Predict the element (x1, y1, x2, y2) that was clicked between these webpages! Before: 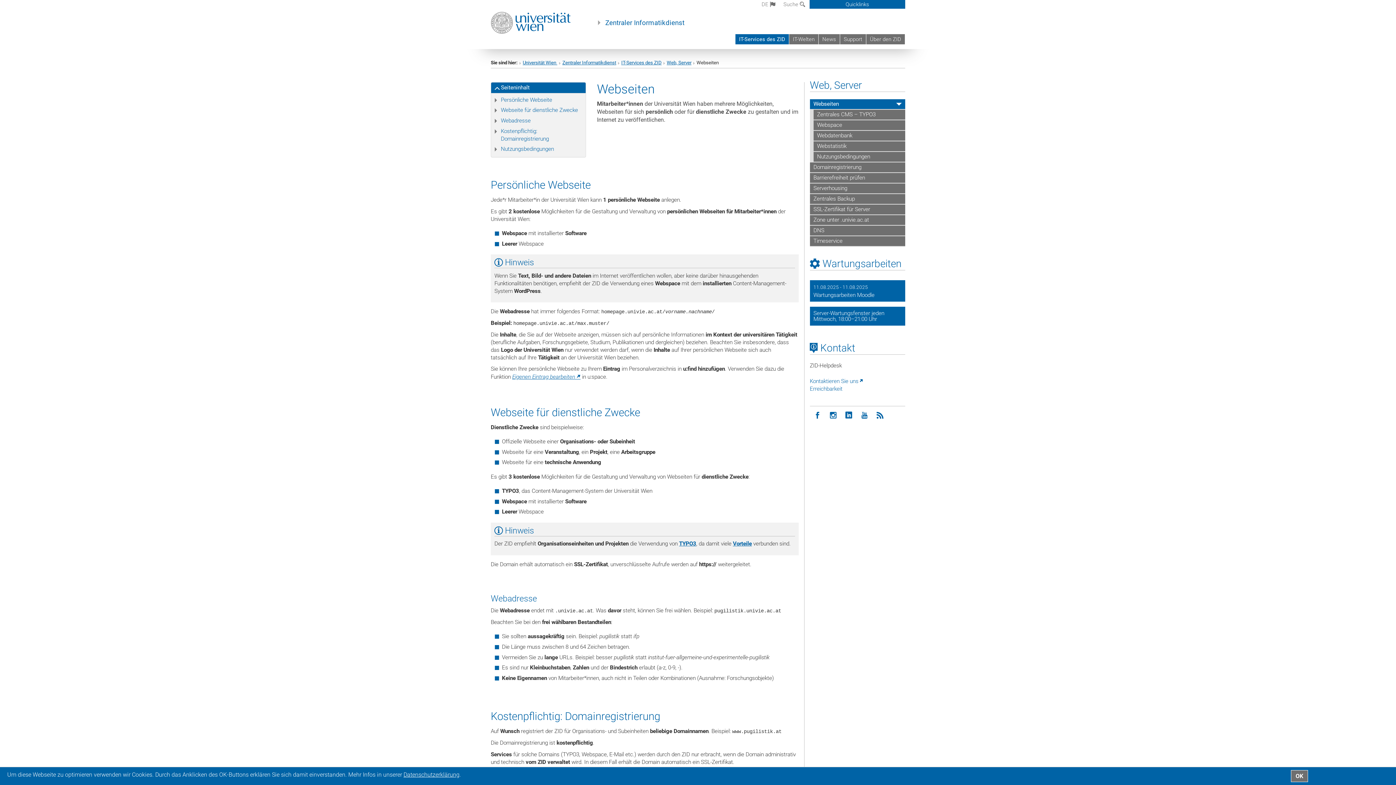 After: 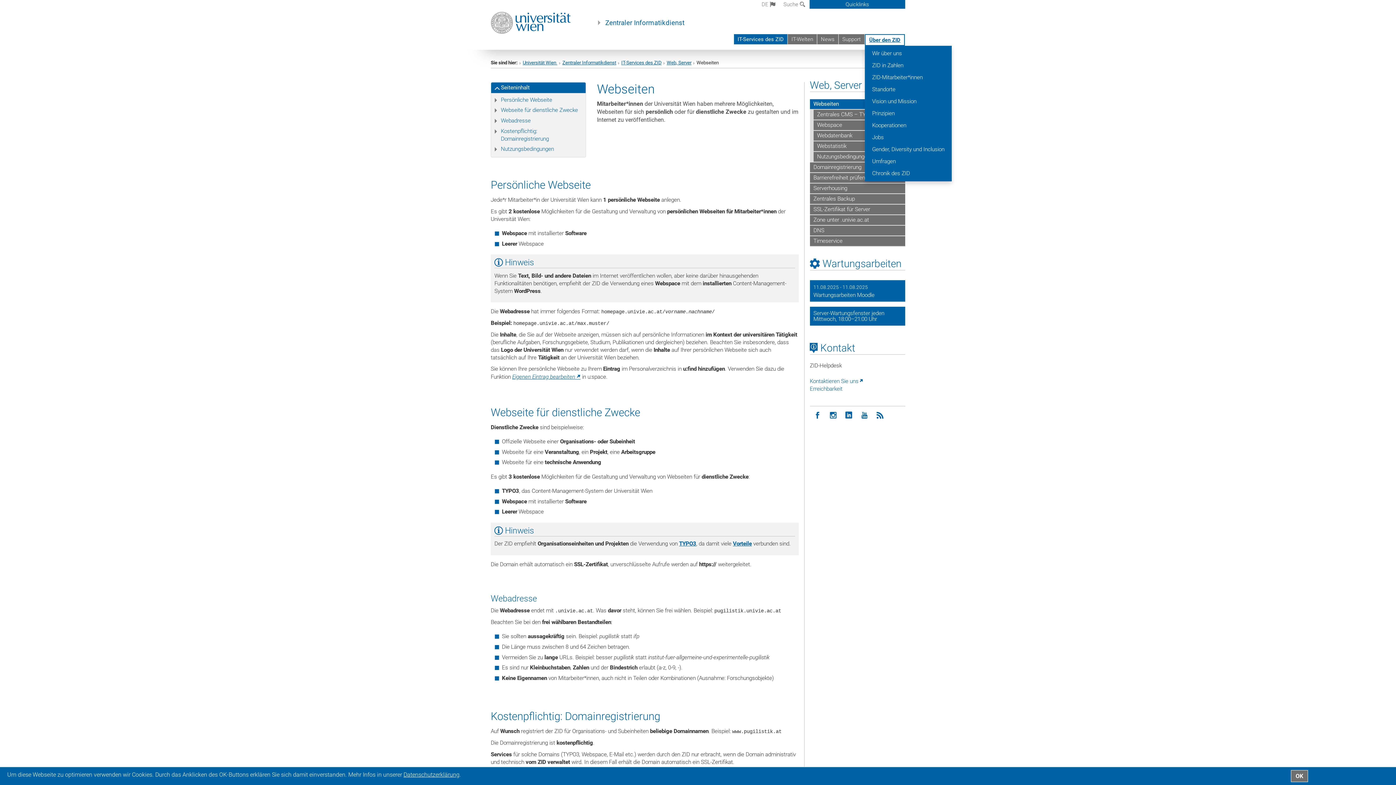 Action: label: Über den ZID bbox: (866, 34, 905, 44)